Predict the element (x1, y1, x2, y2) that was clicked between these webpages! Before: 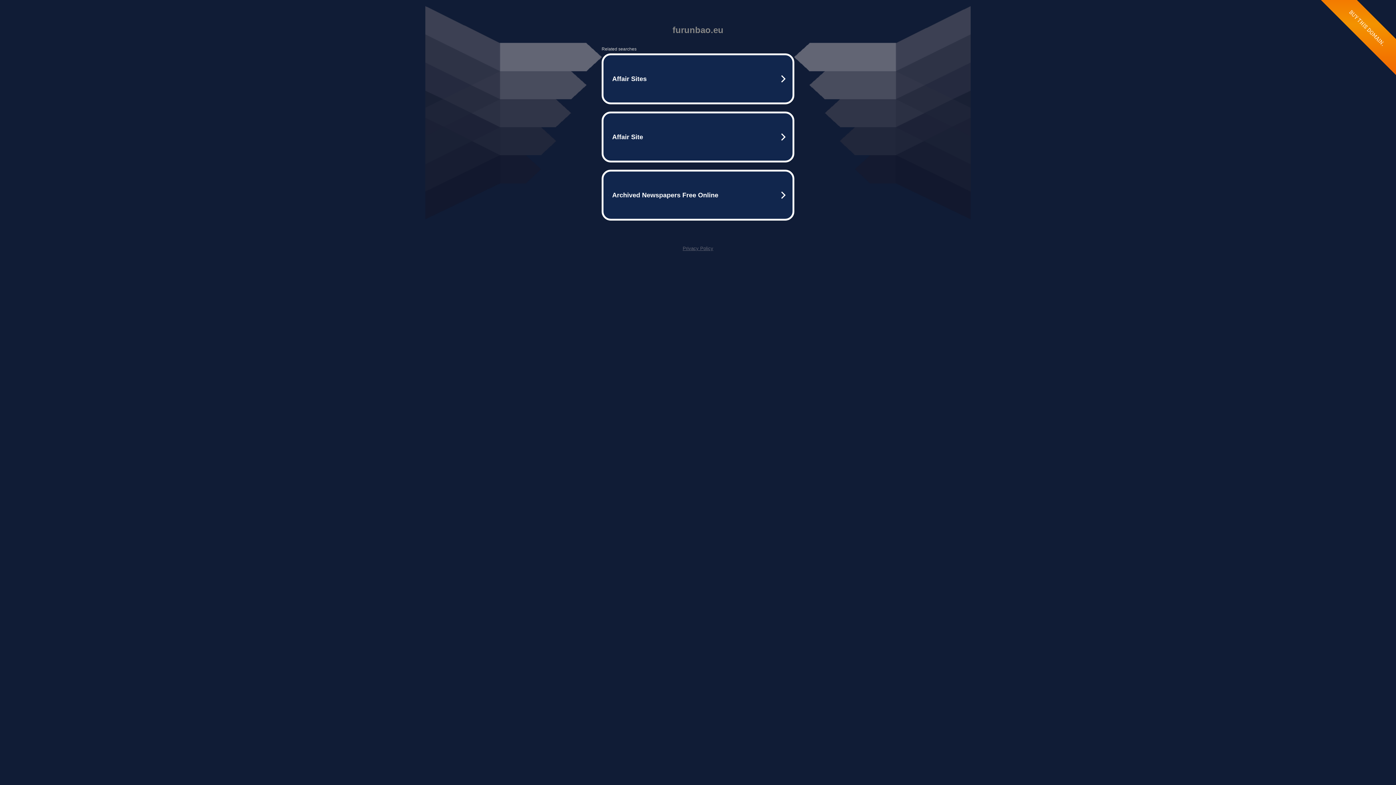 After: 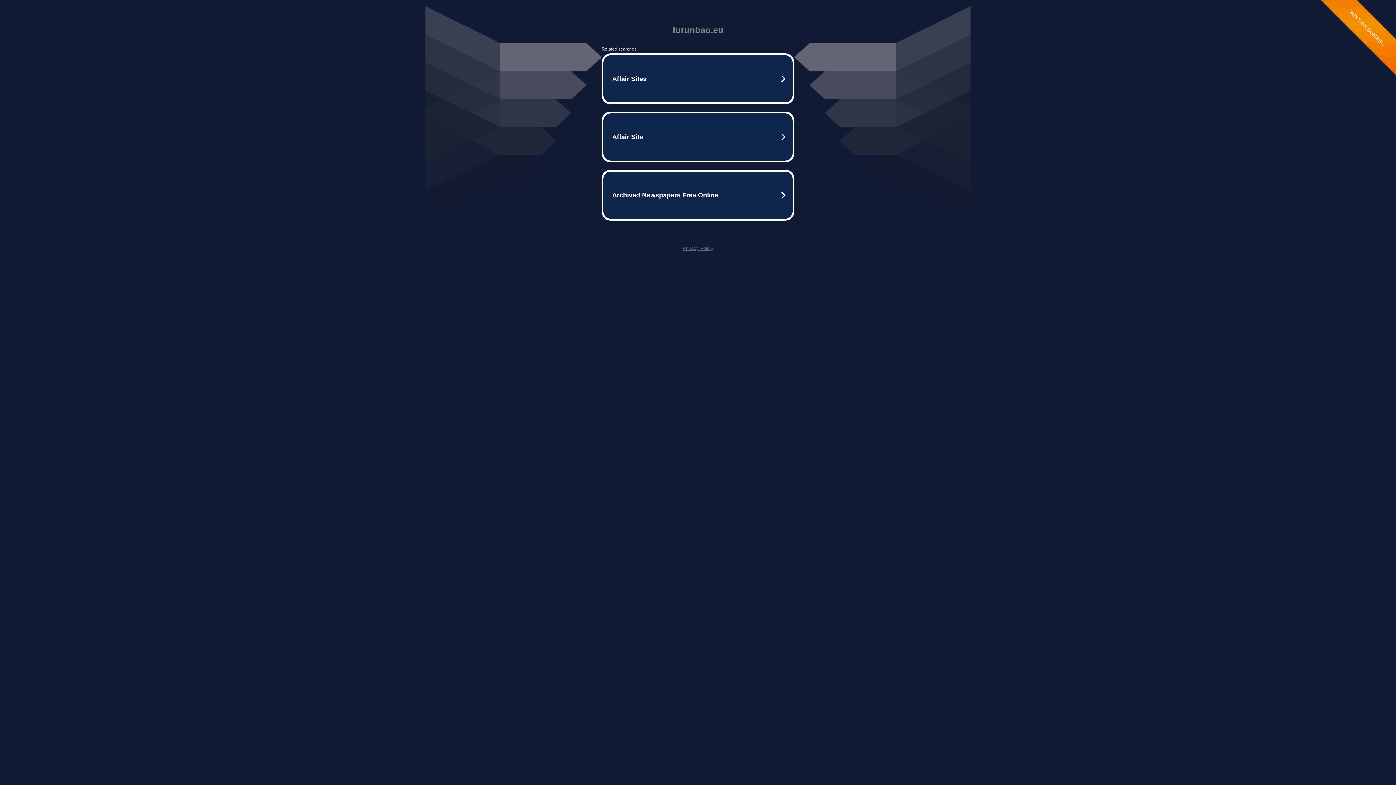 Action: label: Privacy Policy bbox: (682, 245, 713, 251)